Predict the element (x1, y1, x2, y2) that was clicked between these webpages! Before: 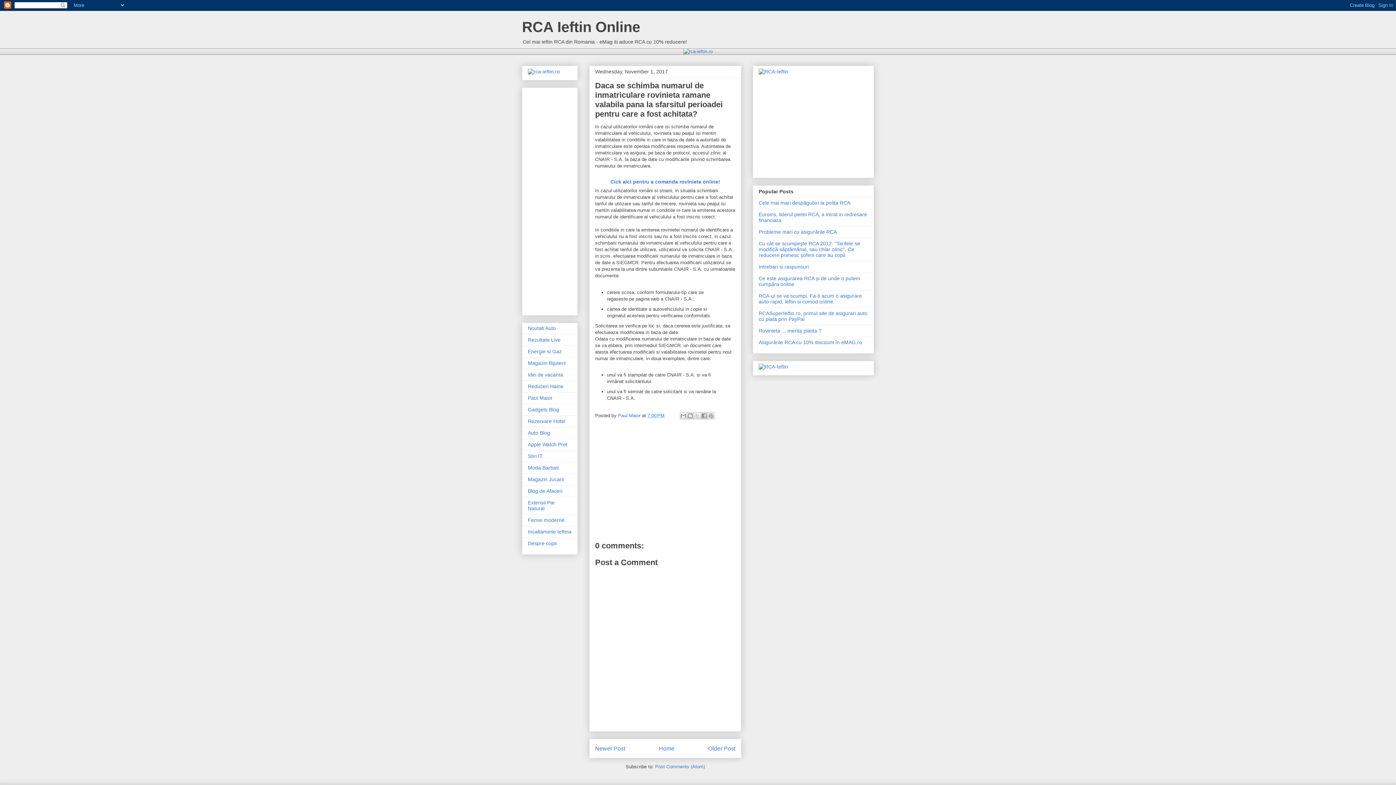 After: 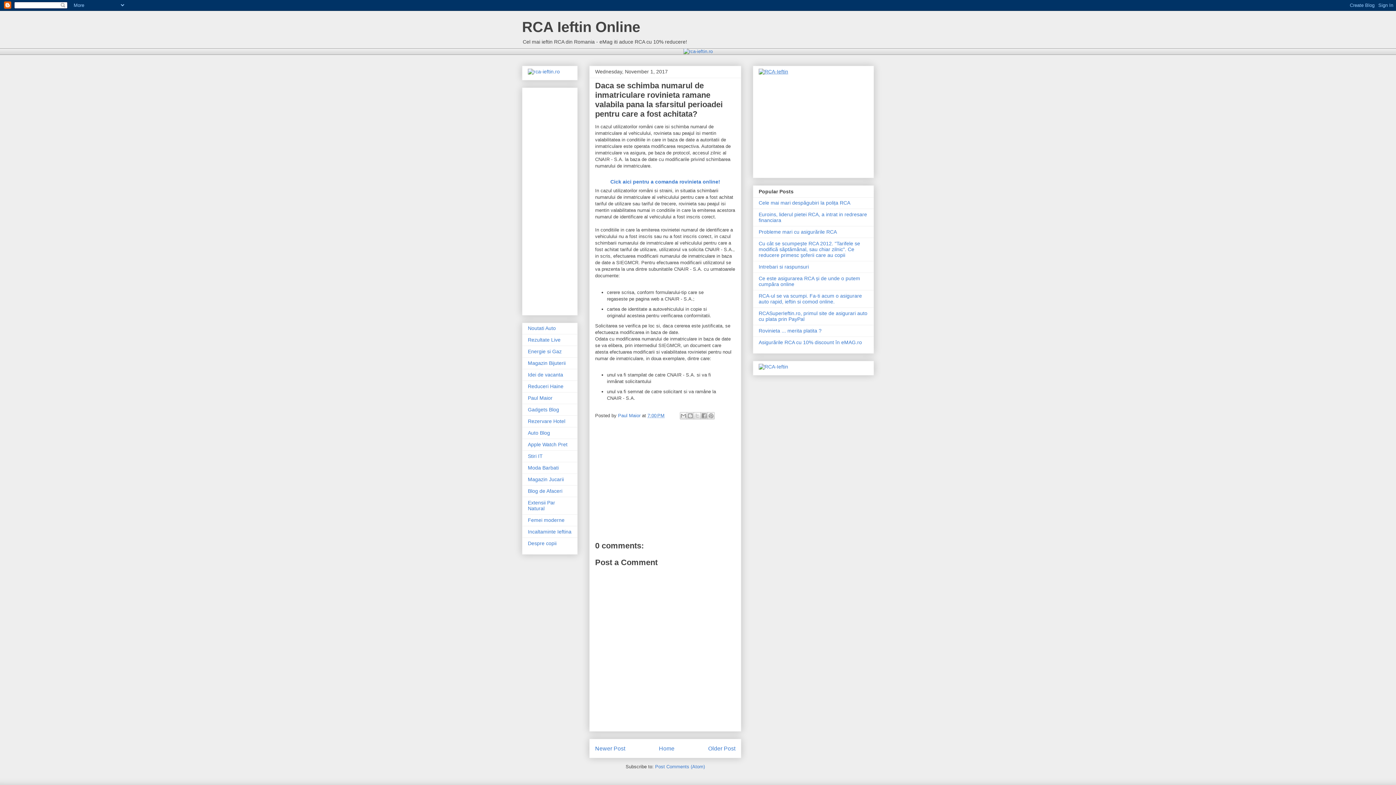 Action: bbox: (758, 68, 788, 74)